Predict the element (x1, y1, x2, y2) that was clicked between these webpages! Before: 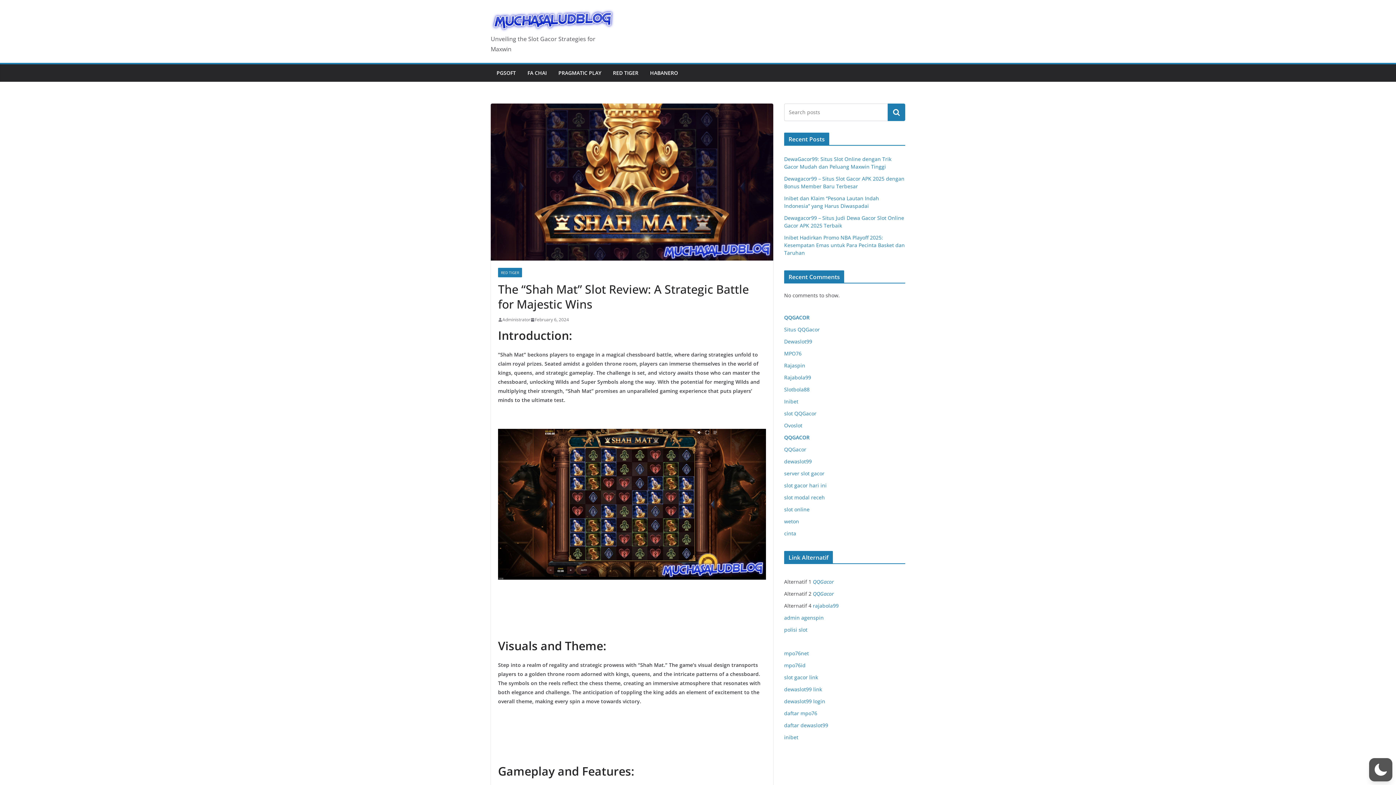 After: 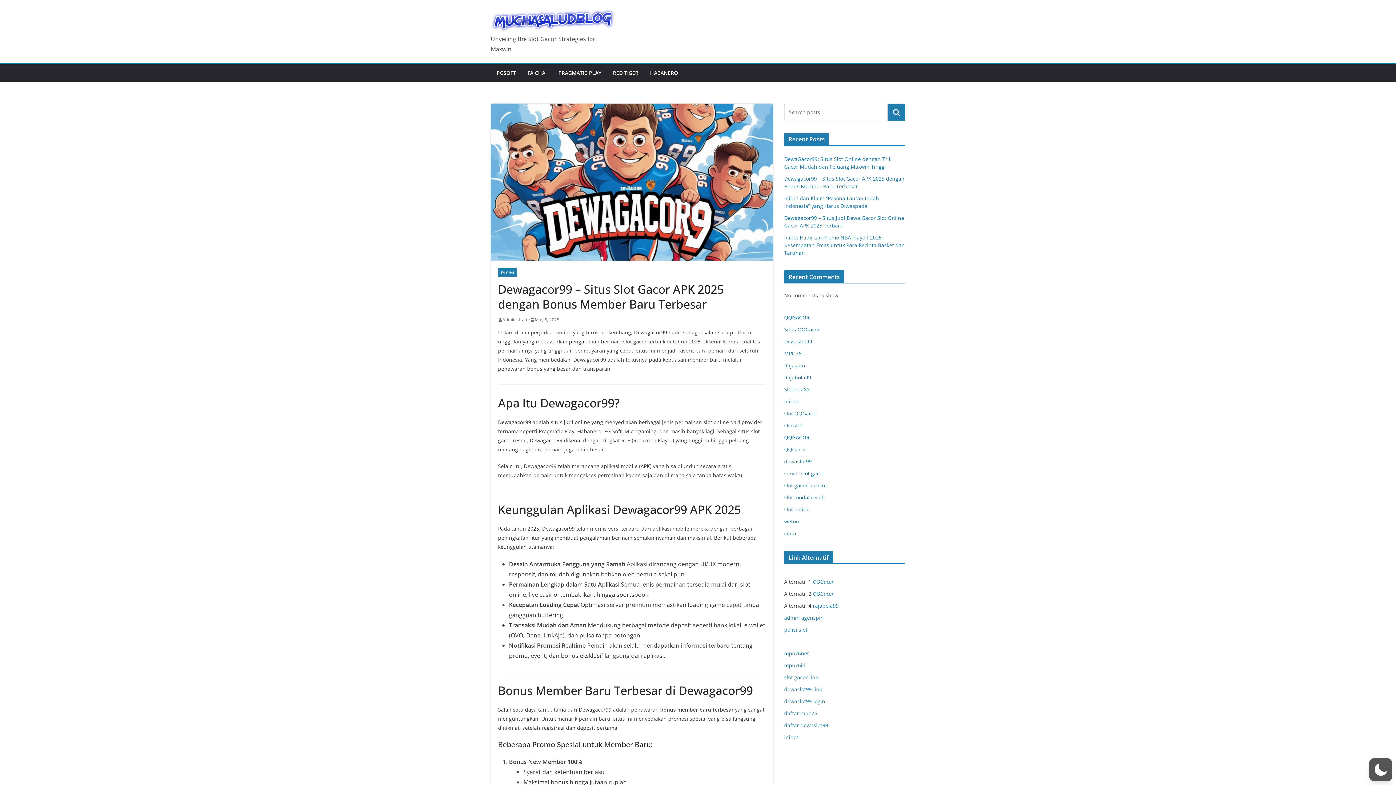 Action: label: Dewagacor99 – Situs Slot Gacor APK 2025 dengan Bonus Member Baru Terbesar bbox: (784, 175, 904, 189)